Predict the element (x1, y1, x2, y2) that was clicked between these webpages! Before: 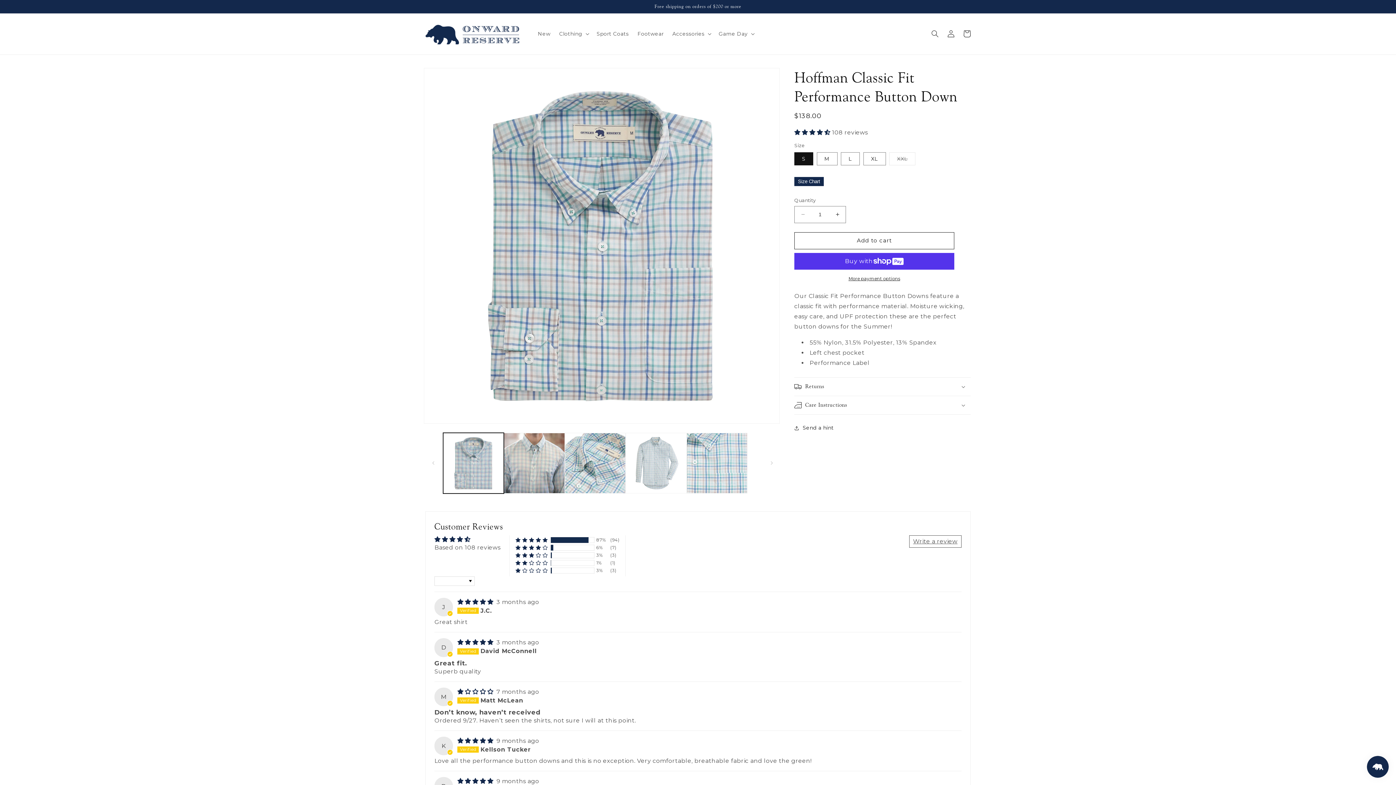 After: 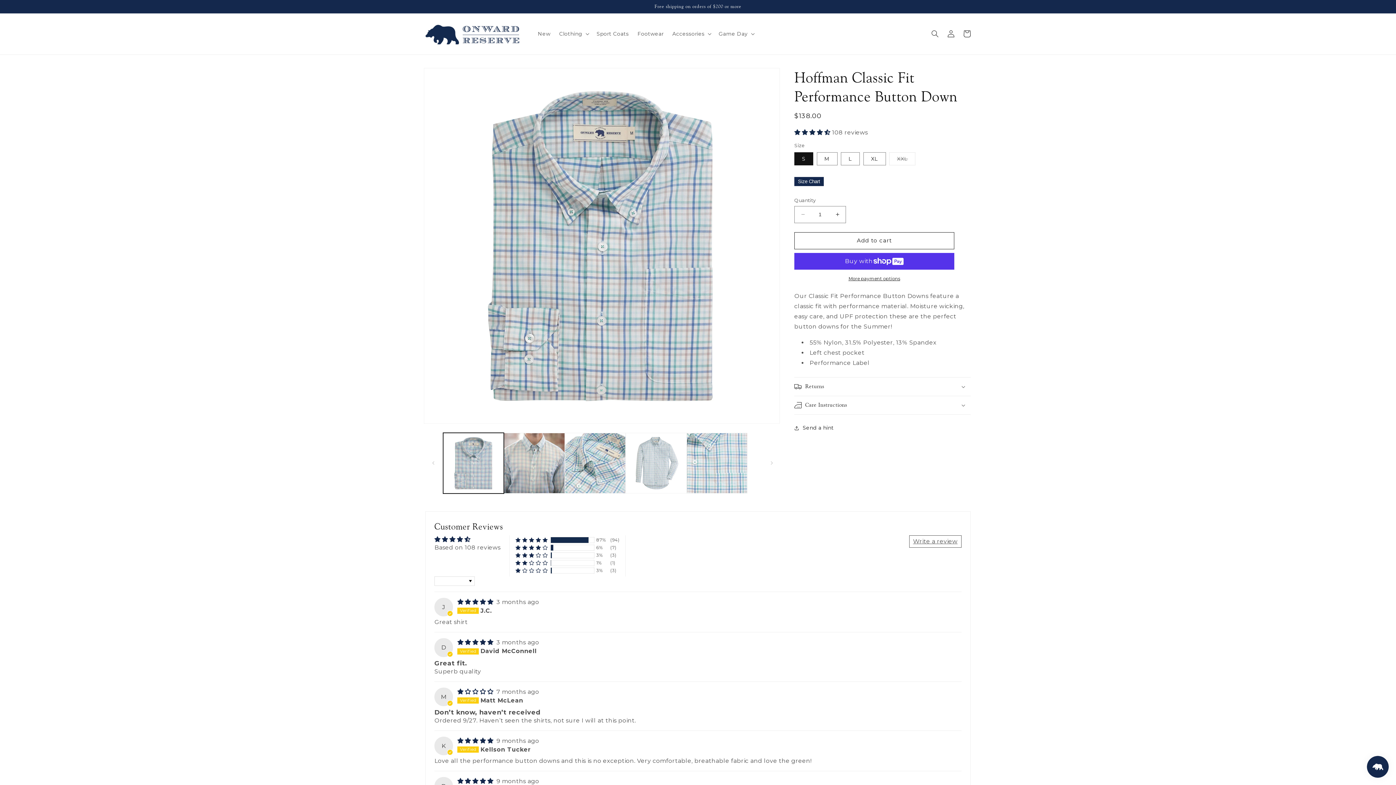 Action: bbox: (794, 129, 832, 135) label: 4.74 stars